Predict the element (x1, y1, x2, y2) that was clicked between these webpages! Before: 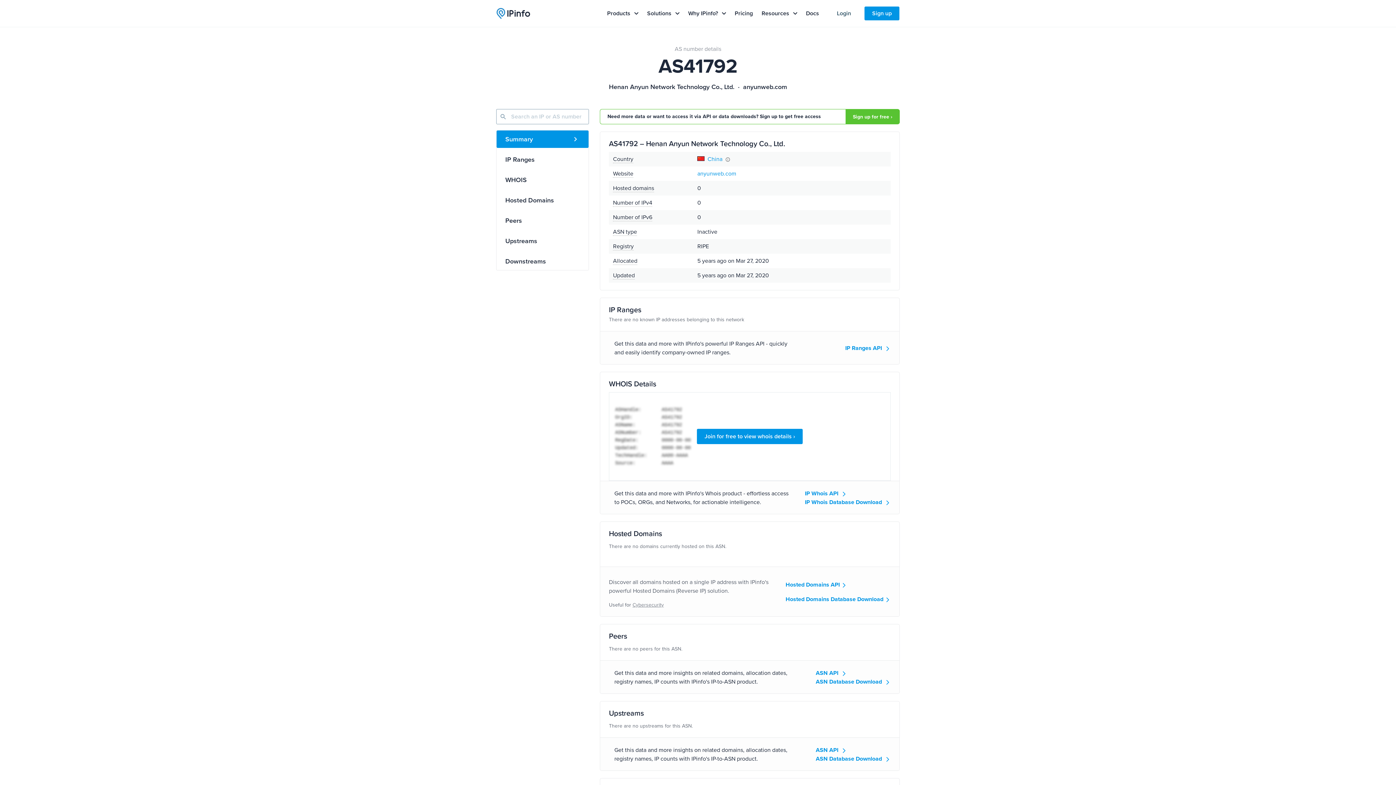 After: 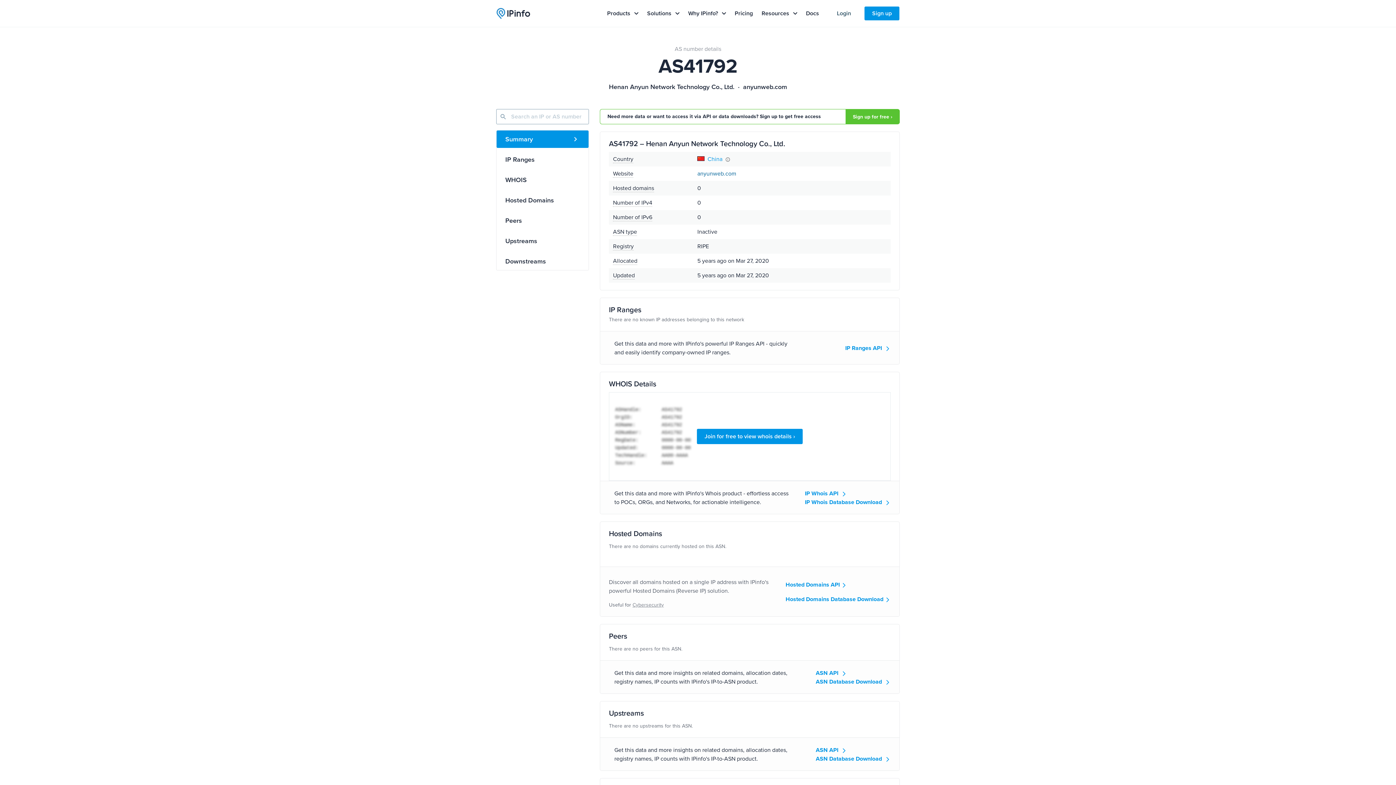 Action: bbox: (697, 170, 736, 177) label: anyunweb.com